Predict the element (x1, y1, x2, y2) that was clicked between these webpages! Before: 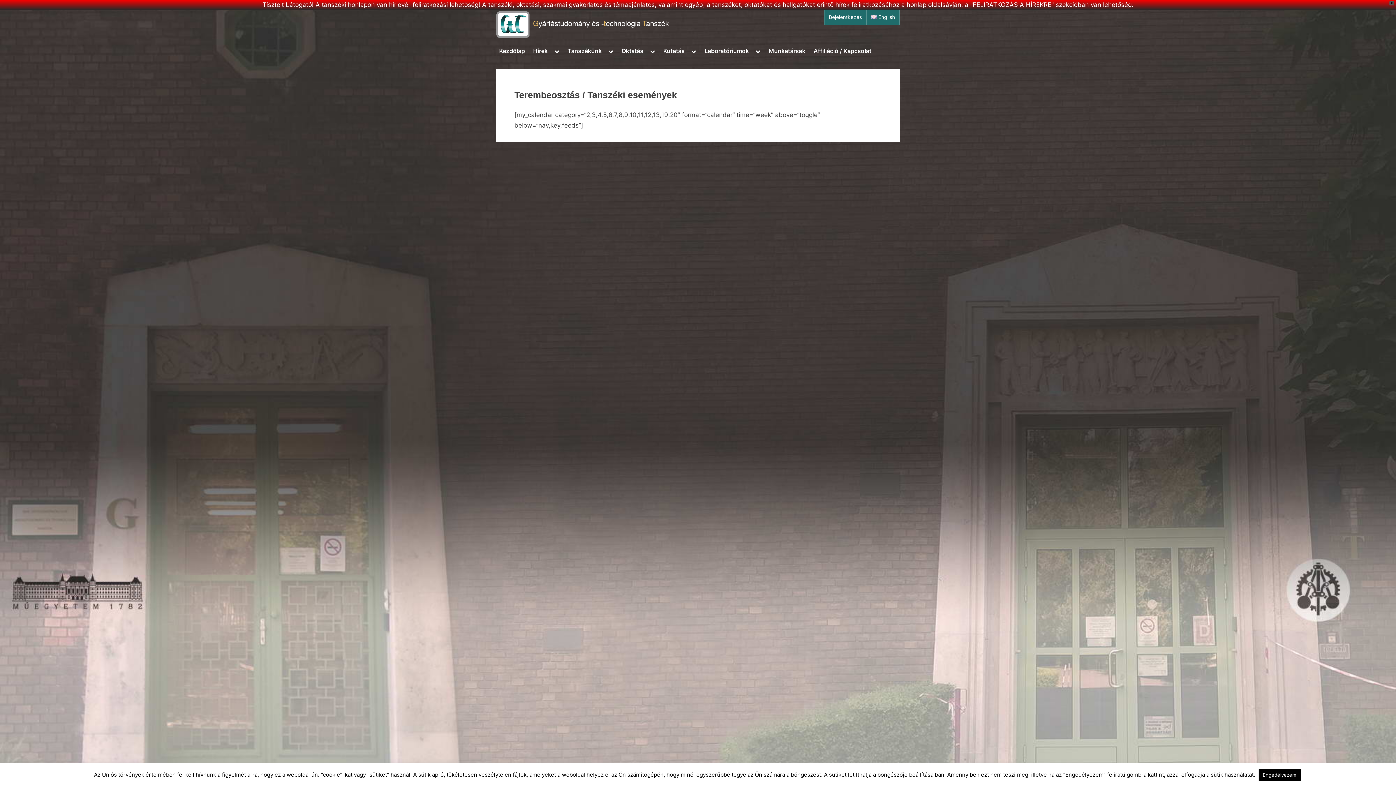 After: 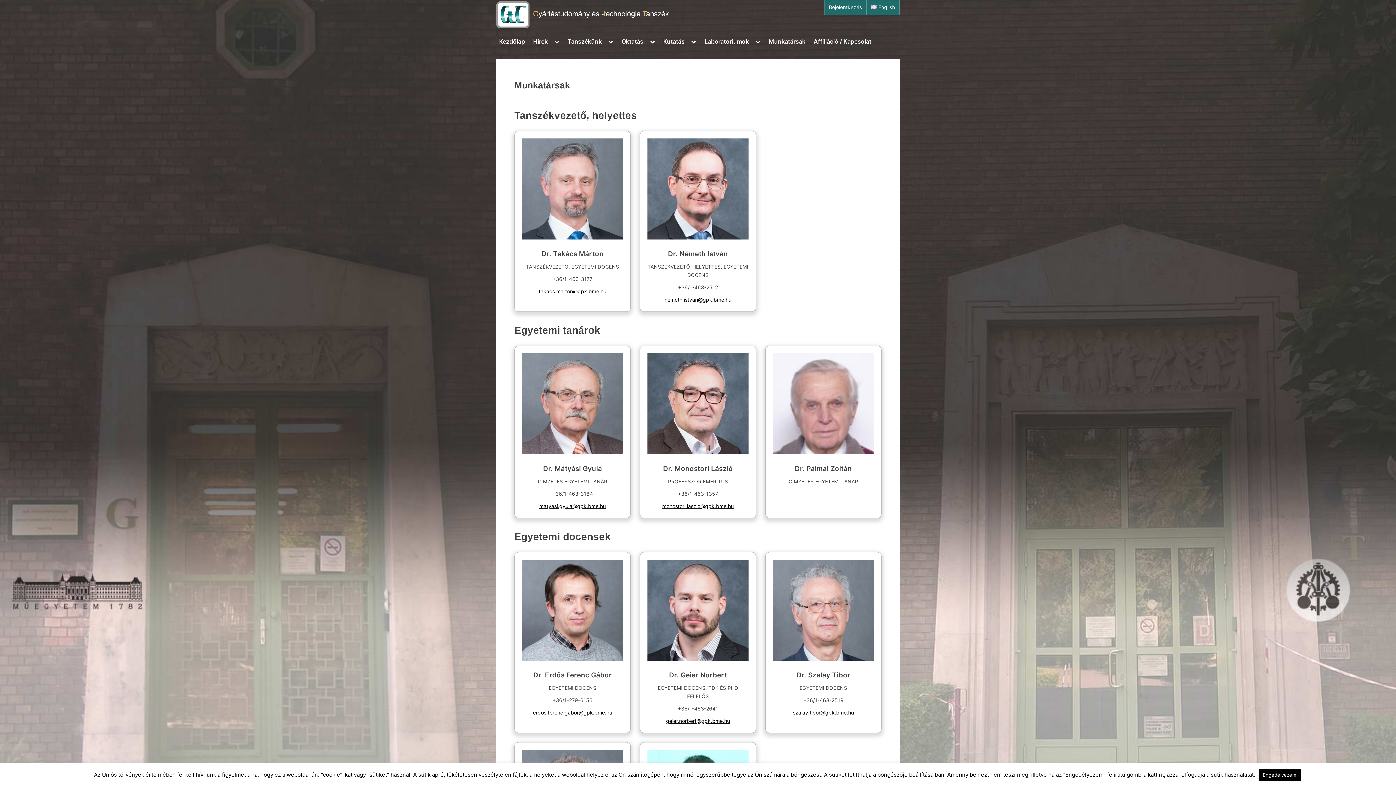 Action: label: Munkatársak bbox: (765, 44, 808, 58)